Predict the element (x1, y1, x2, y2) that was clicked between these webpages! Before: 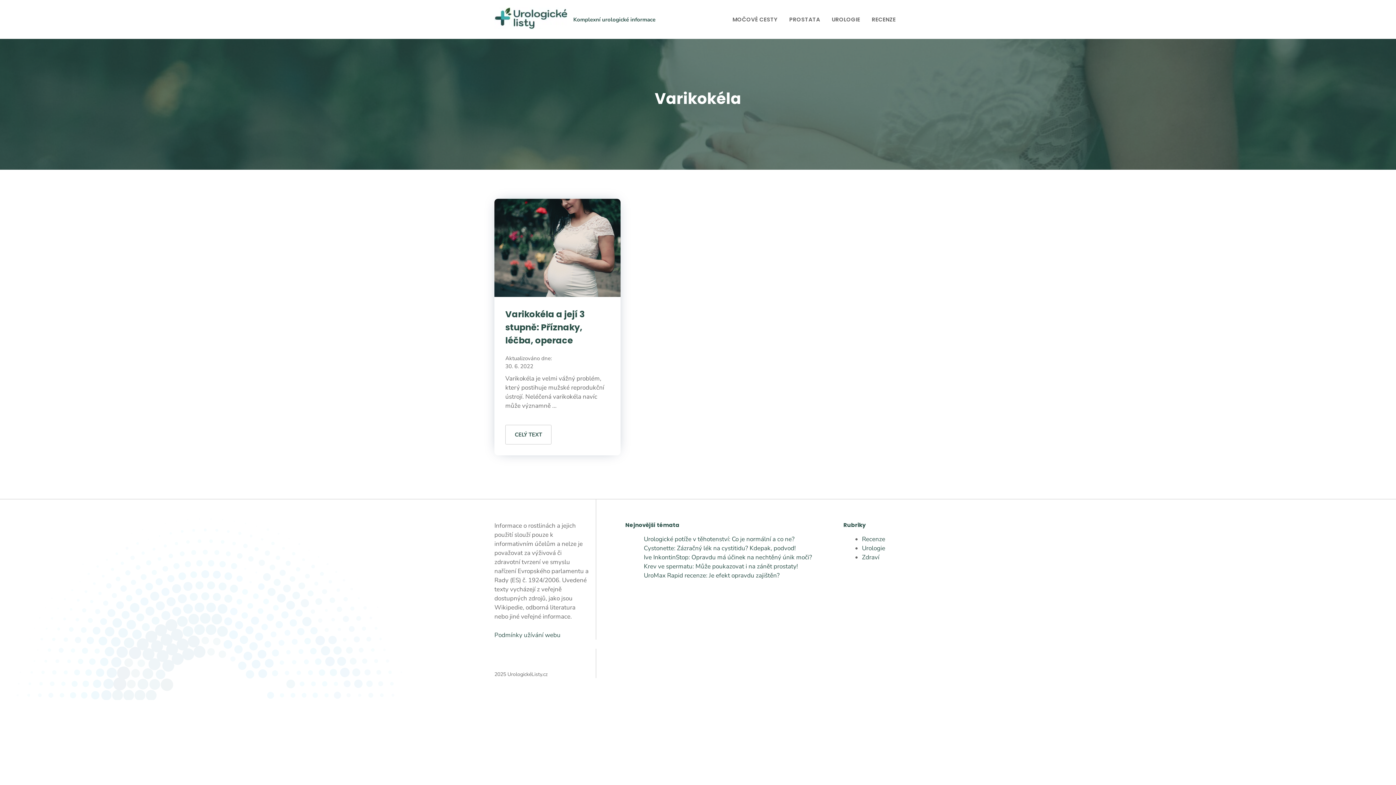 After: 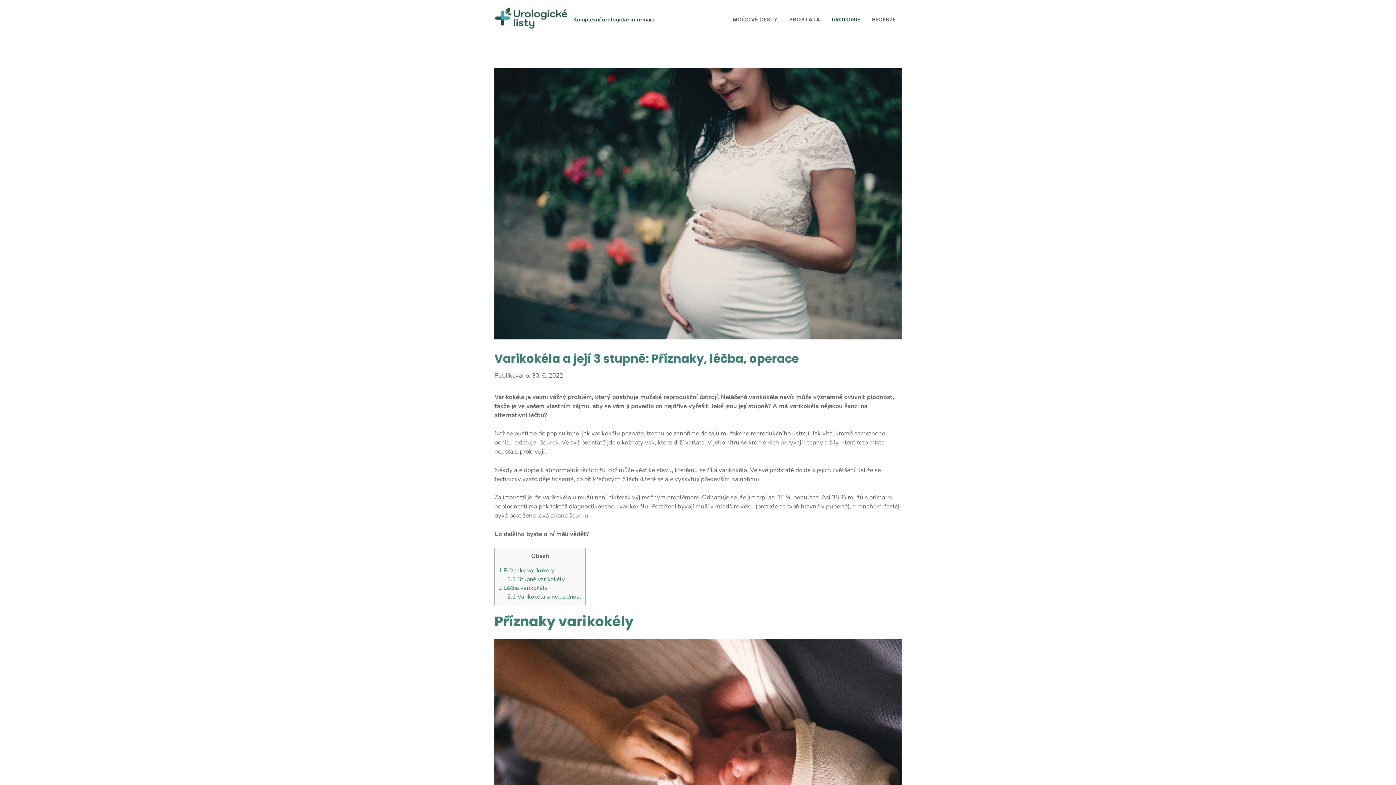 Action: bbox: (494, 243, 620, 251)